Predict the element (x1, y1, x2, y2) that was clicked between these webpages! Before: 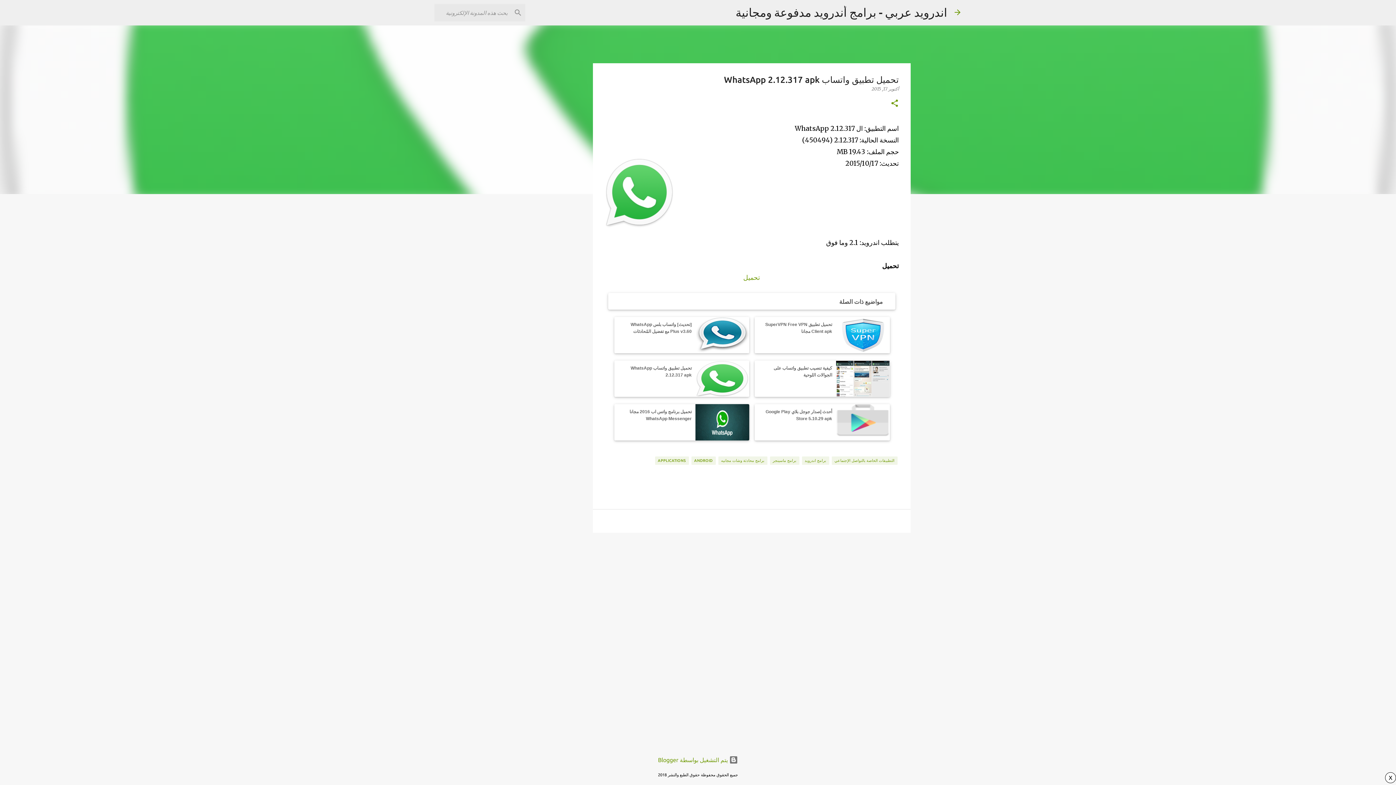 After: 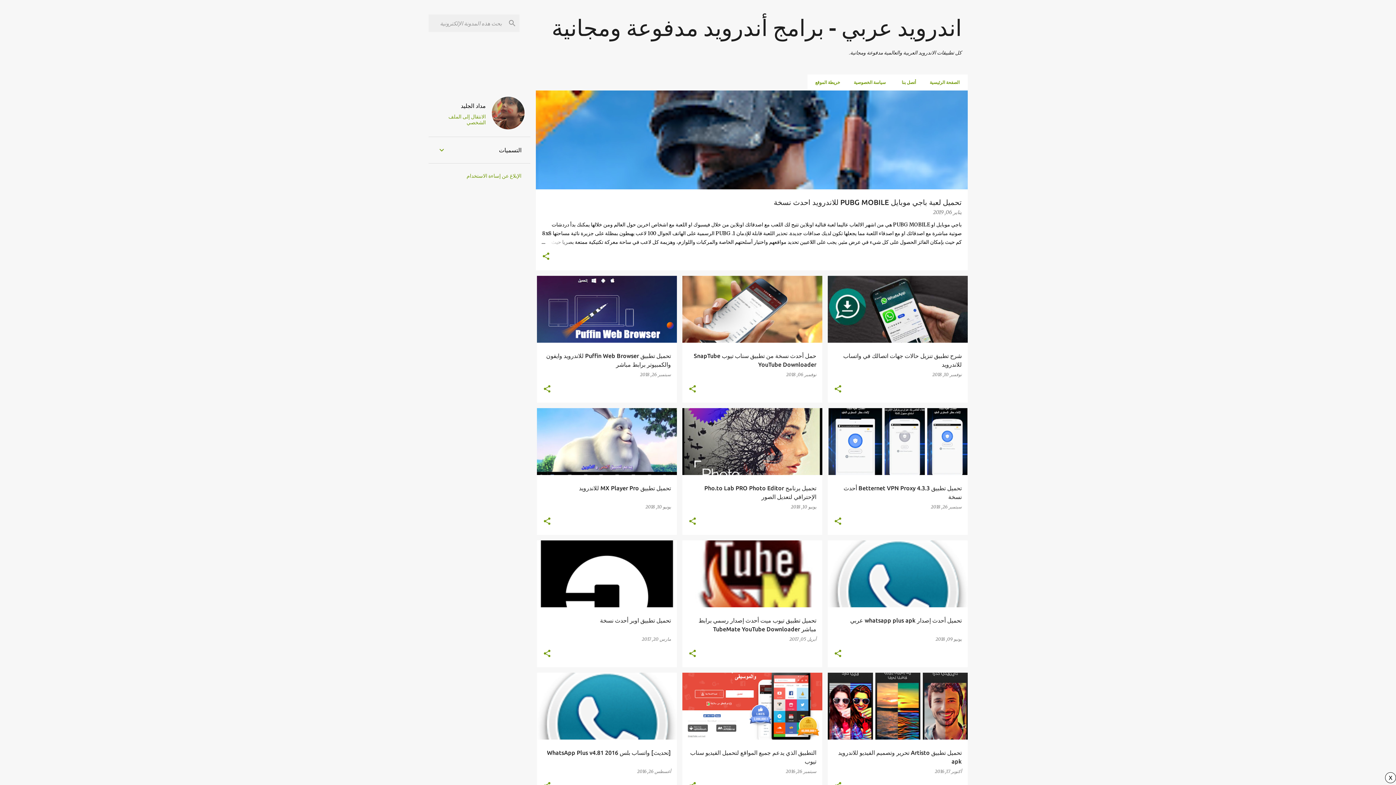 Action: bbox: (953, 7, 962, 17)